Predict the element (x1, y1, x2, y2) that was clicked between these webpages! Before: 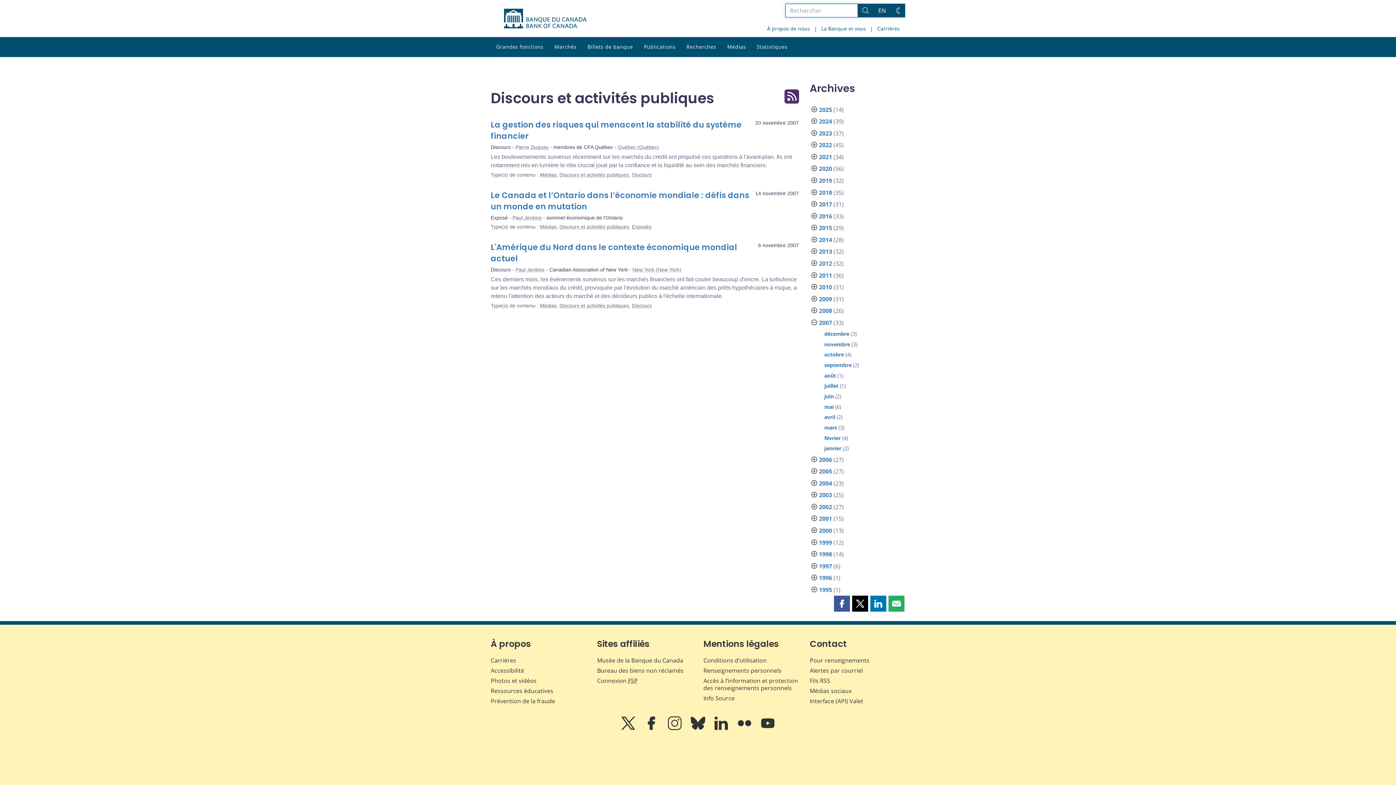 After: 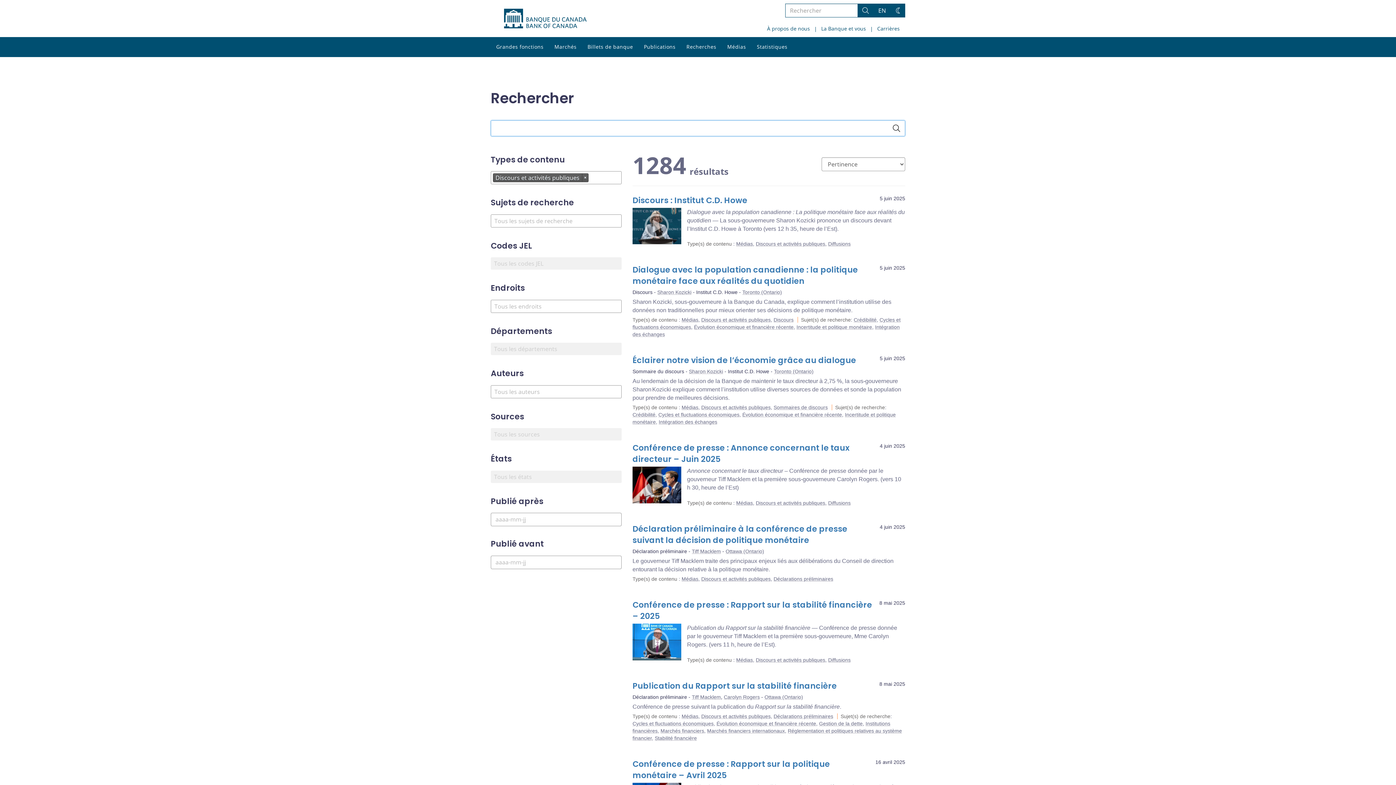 Action: label: Discours et activités publiques bbox: (559, 303, 629, 308)